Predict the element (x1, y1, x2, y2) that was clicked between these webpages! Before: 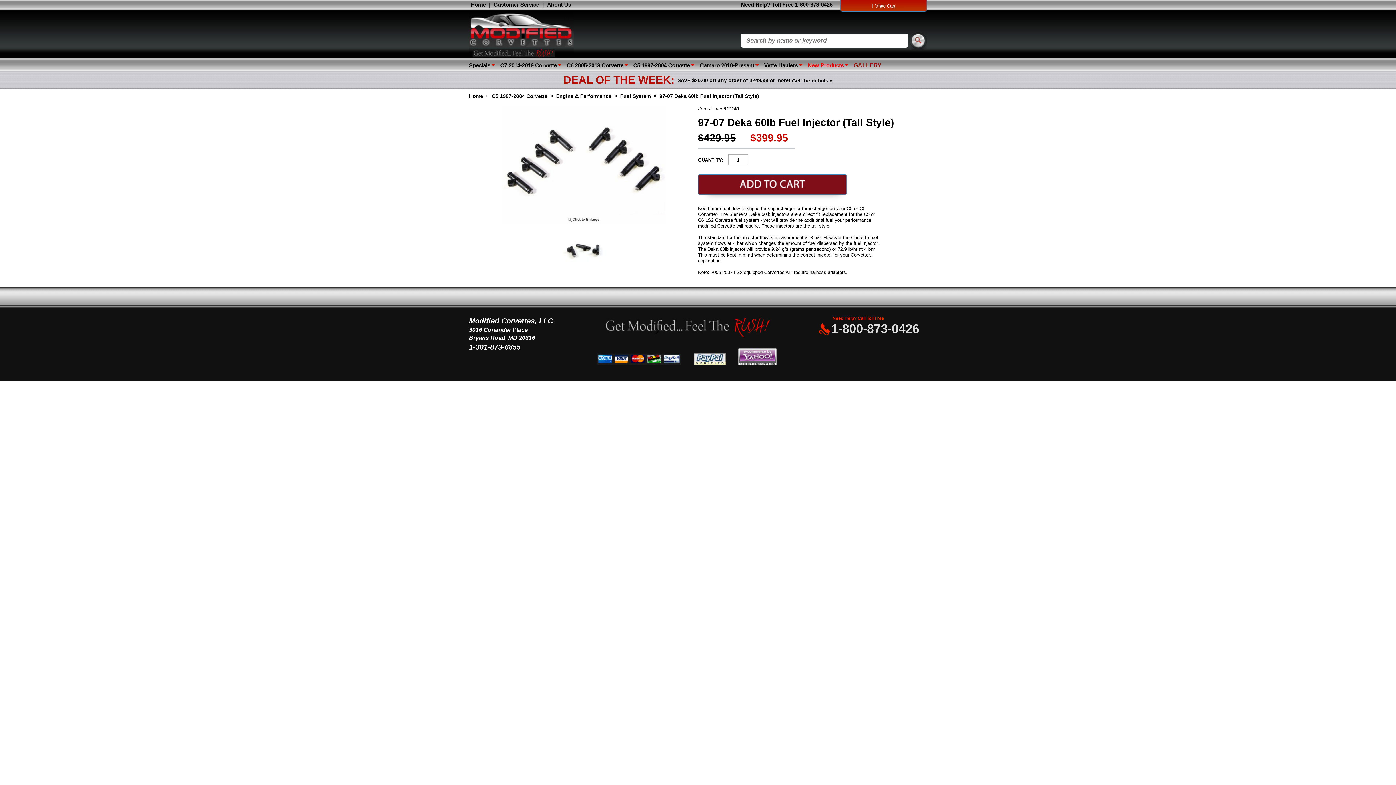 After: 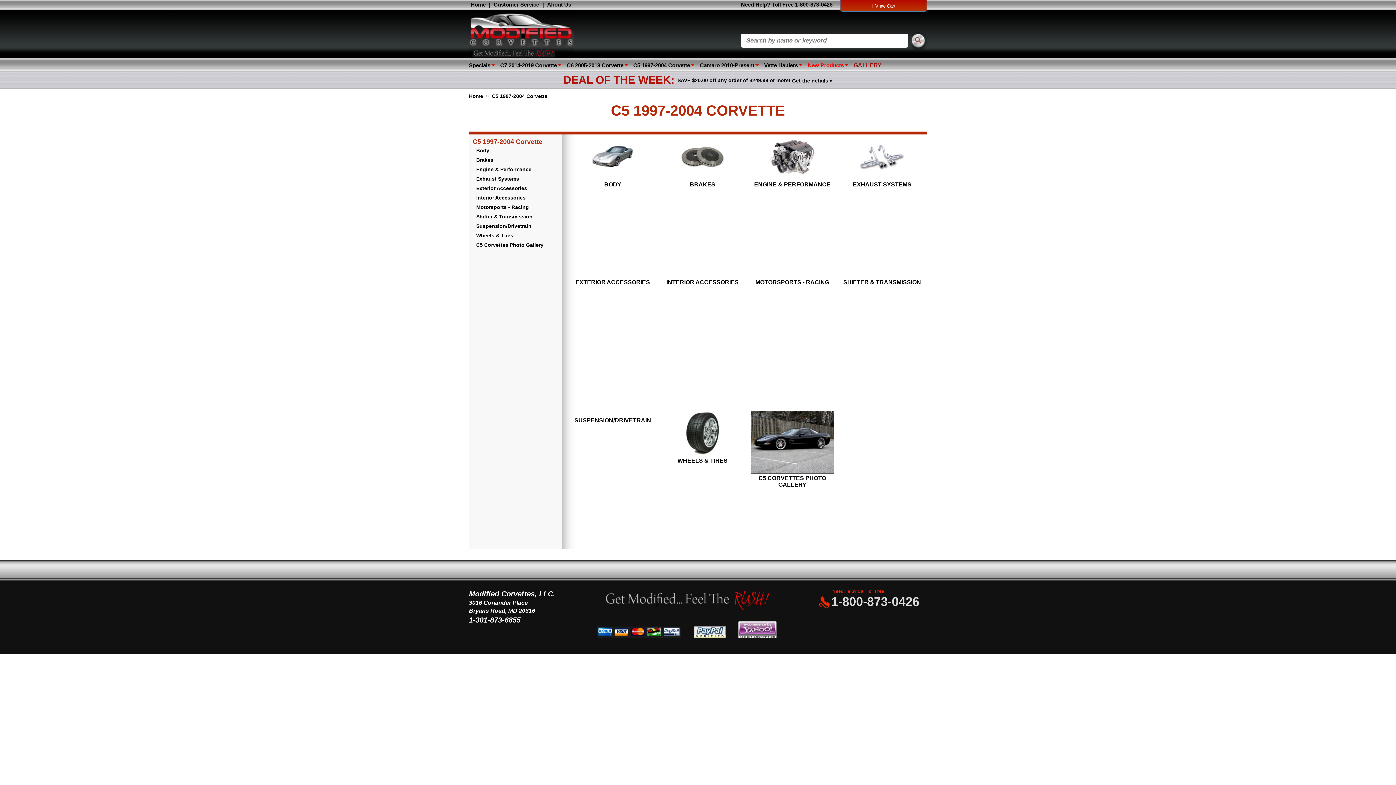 Action: bbox: (633, 60, 694, 70) label: C5 1997-2004 Corvette